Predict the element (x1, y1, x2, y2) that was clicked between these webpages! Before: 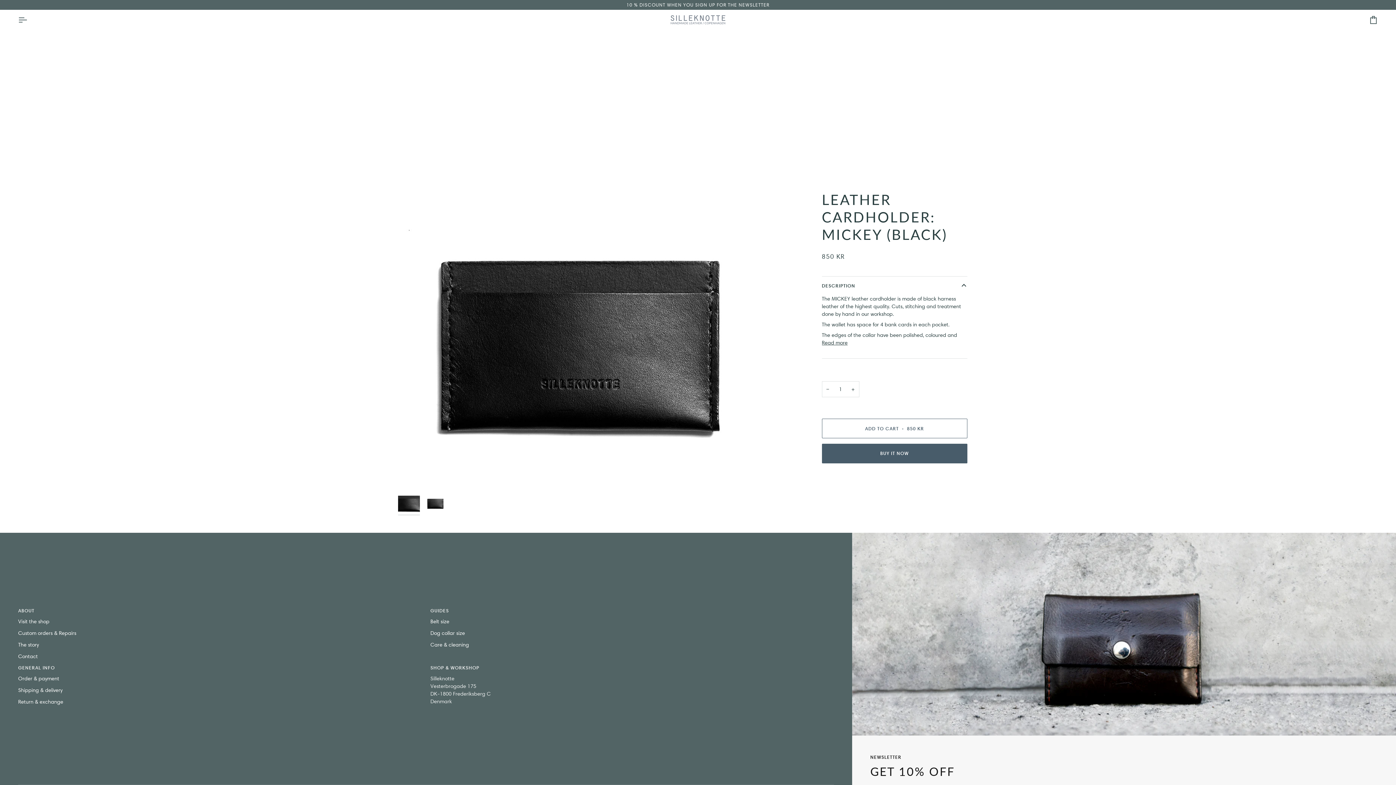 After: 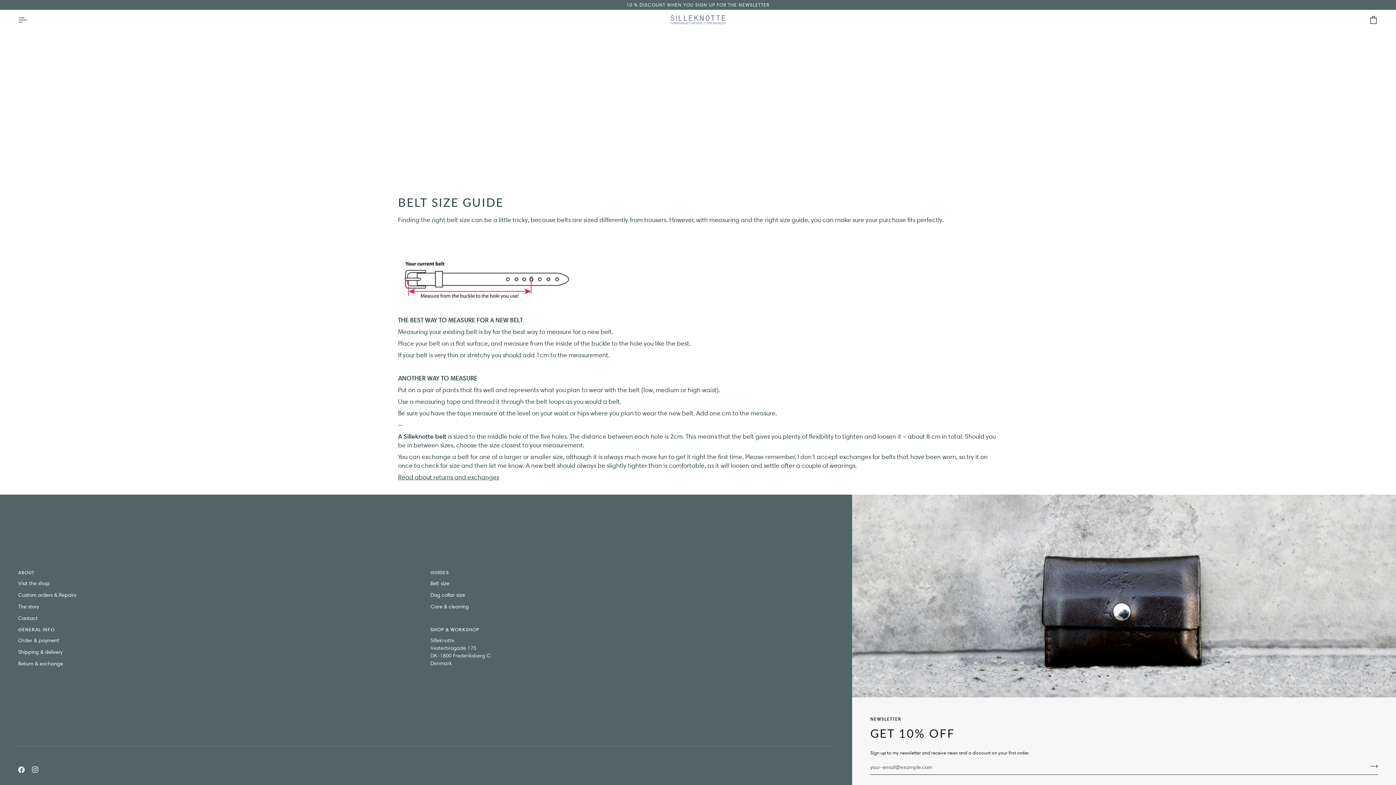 Action: label: Belt size bbox: (430, 618, 449, 625)